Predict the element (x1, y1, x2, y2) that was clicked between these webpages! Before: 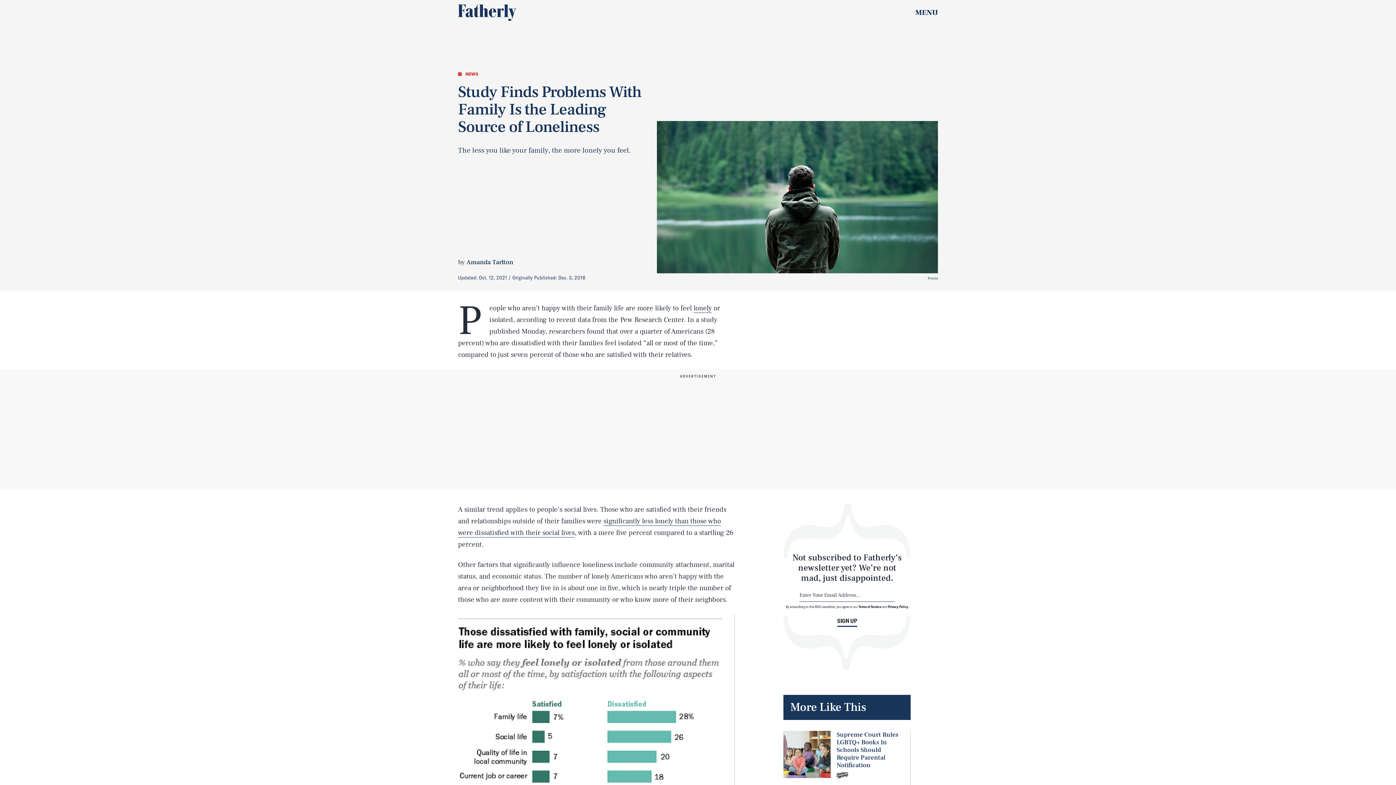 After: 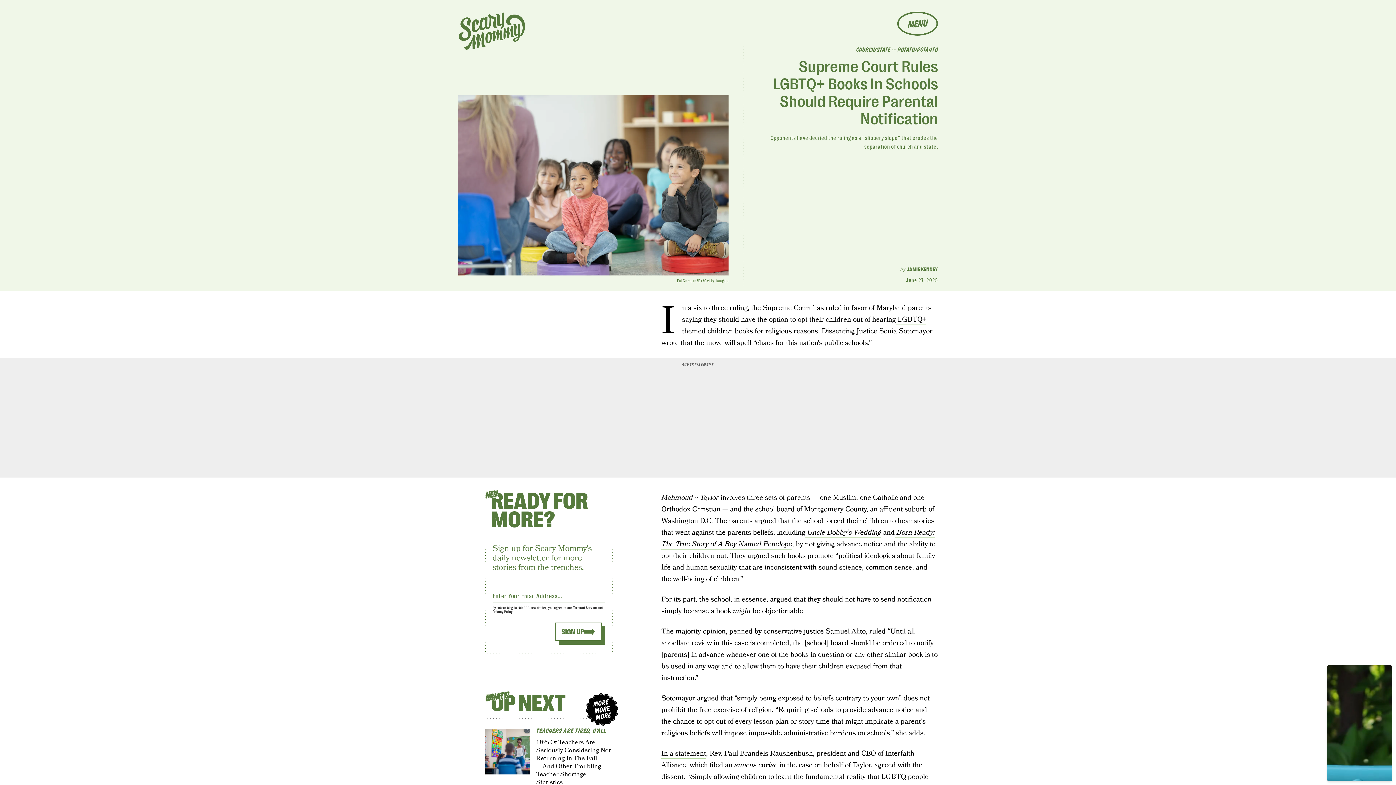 Action: bbox: (783, 731, 911, 790) label: Supreme Court Rules LGBTQ+ Books In Schools Should Require Parental Notification